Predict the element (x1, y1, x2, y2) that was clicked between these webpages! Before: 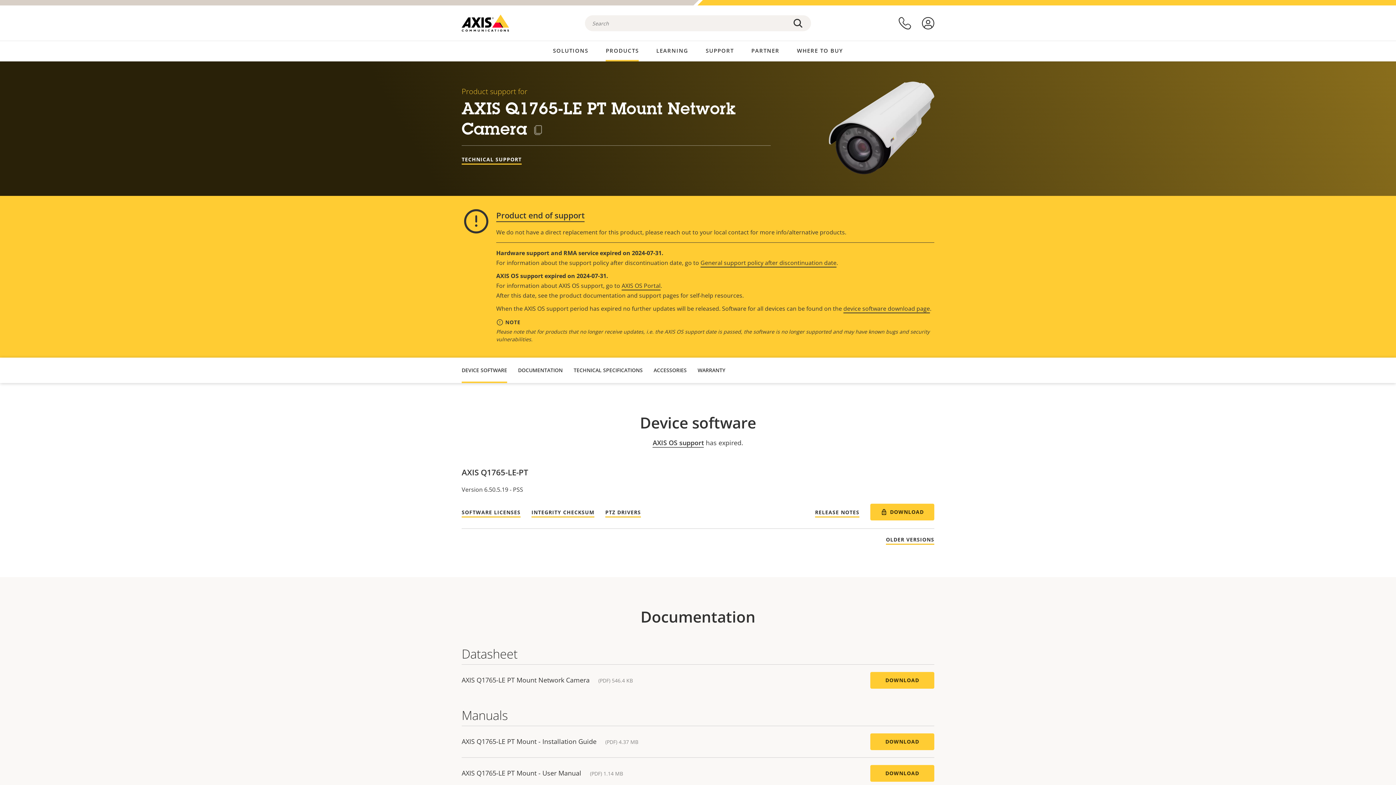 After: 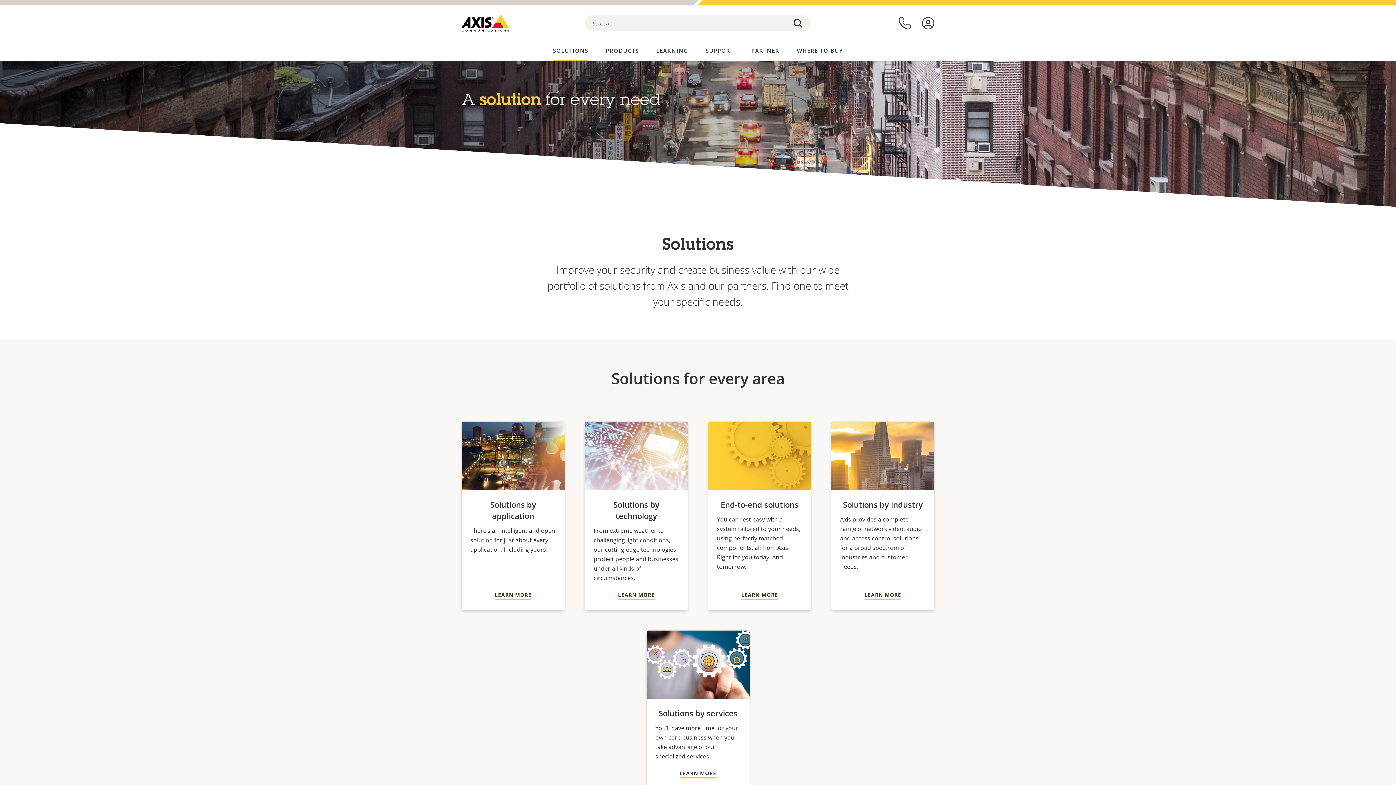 Action: bbox: (553, 41, 588, 60) label: SOLUTIONS